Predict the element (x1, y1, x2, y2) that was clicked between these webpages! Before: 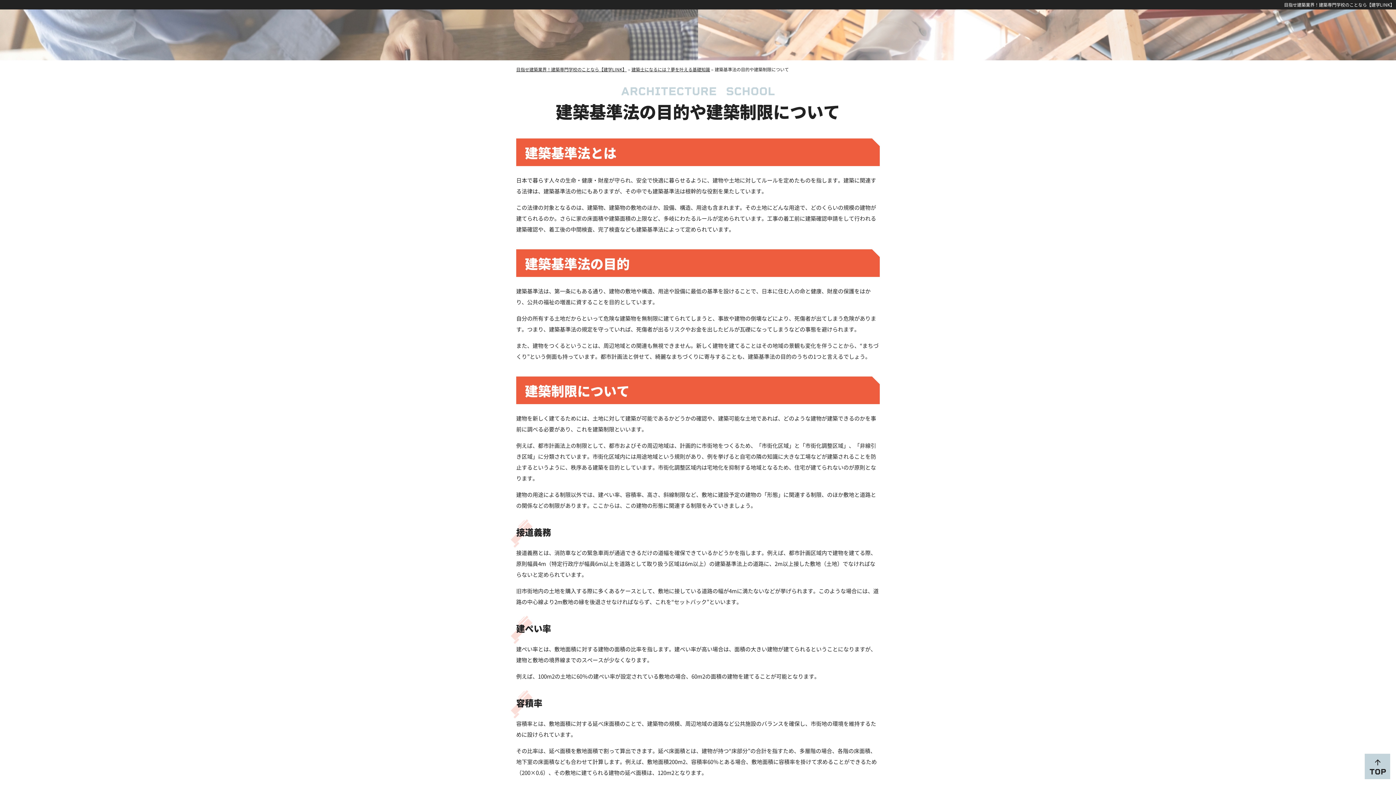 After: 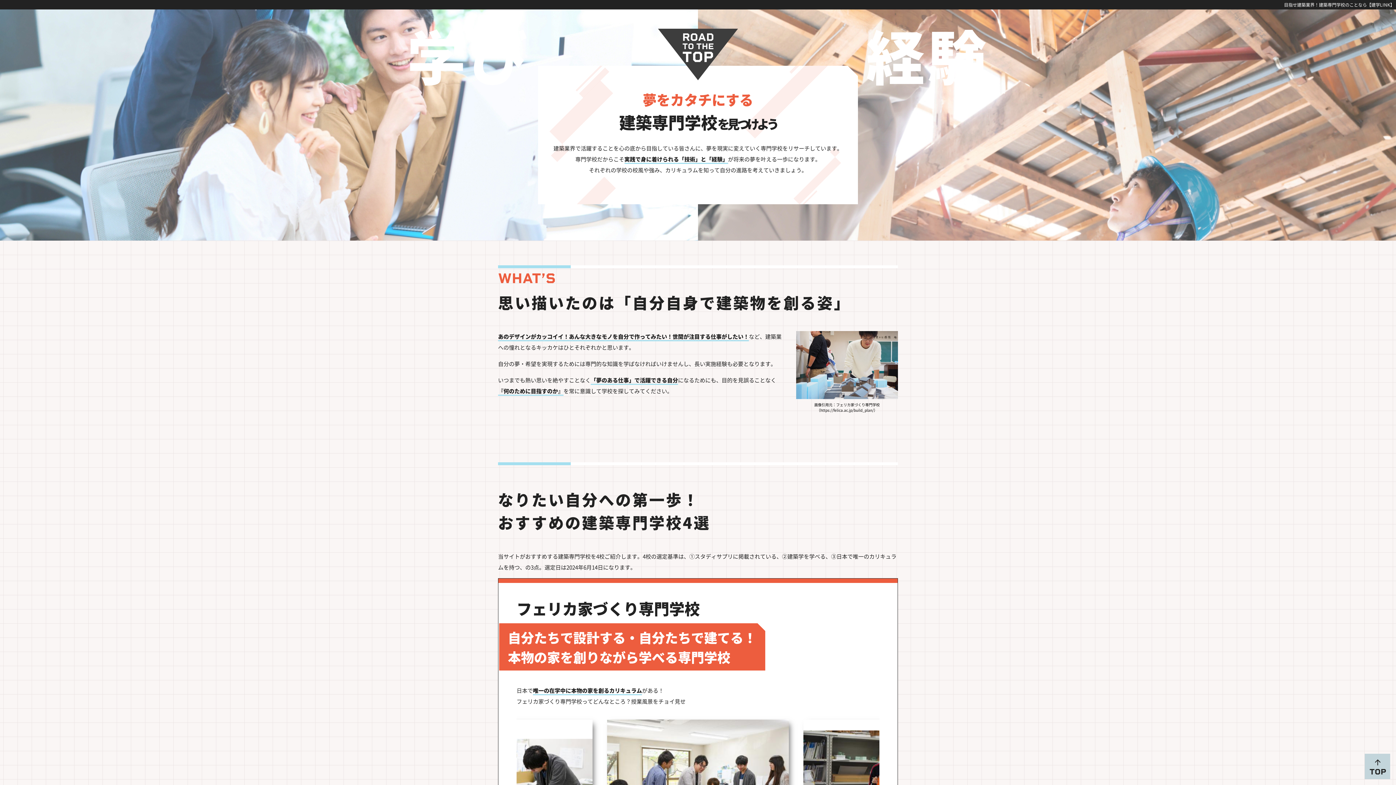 Action: bbox: (1284, 1, 1394, 7) label: 目指せ建築業界！建築専門学校のことなら【建学LINK】